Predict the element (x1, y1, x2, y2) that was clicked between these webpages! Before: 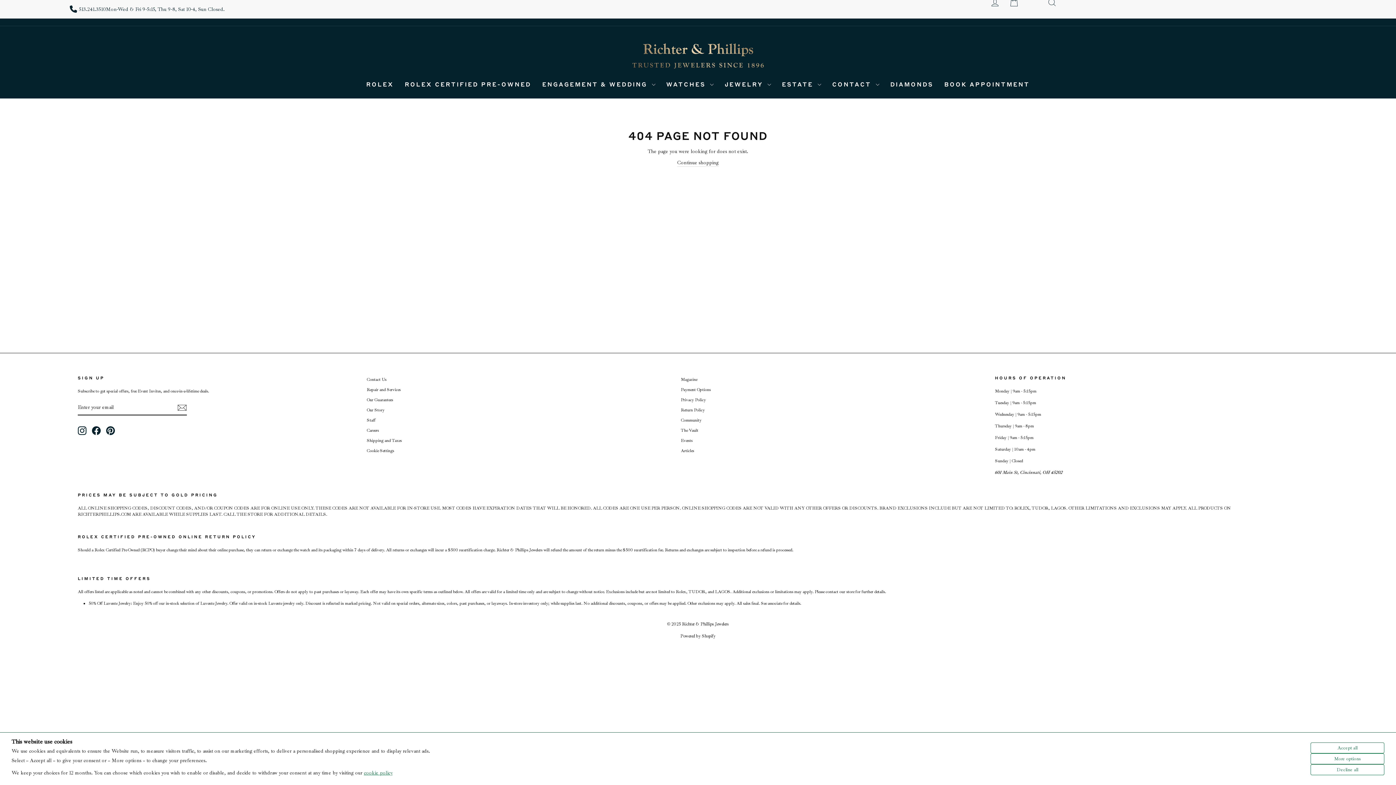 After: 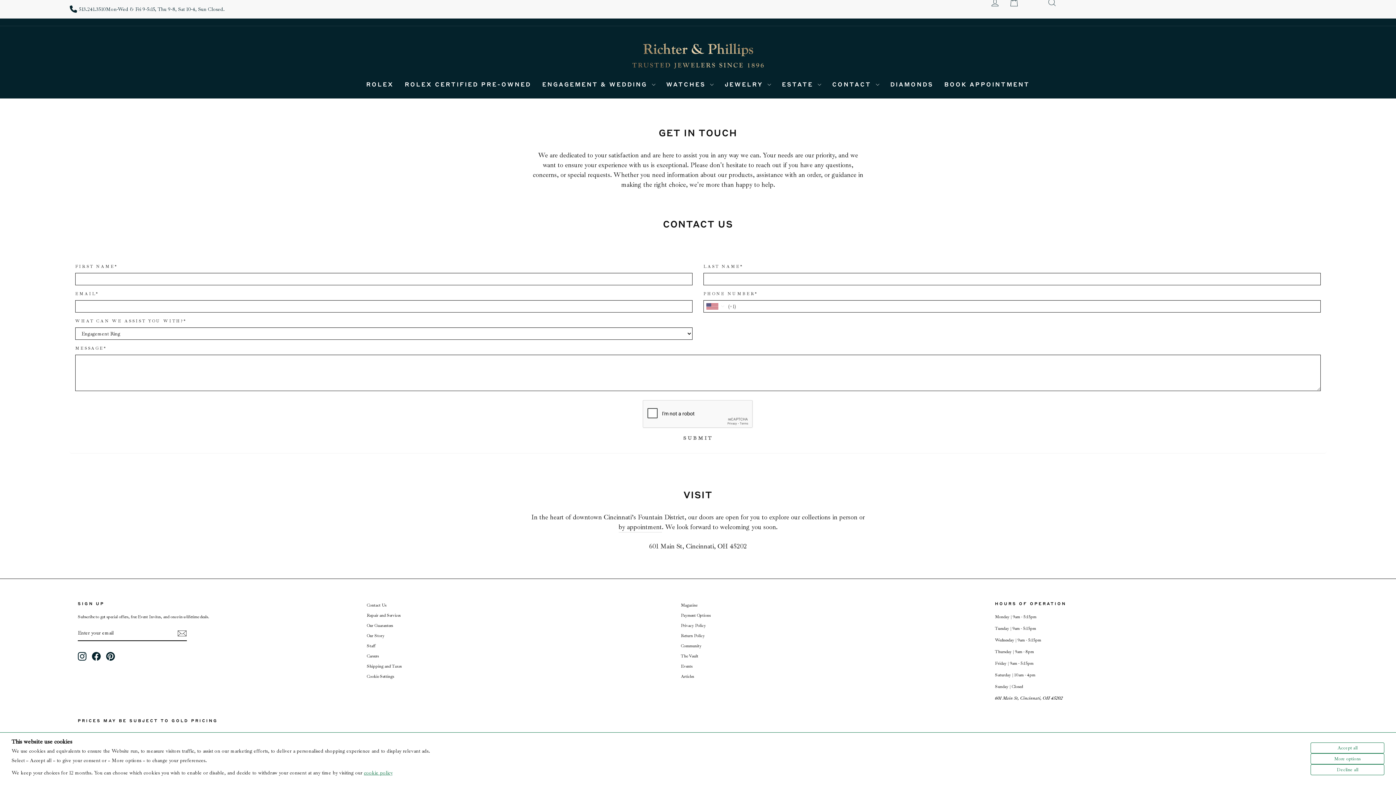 Action: bbox: (366, 375, 386, 384) label: Contact Us